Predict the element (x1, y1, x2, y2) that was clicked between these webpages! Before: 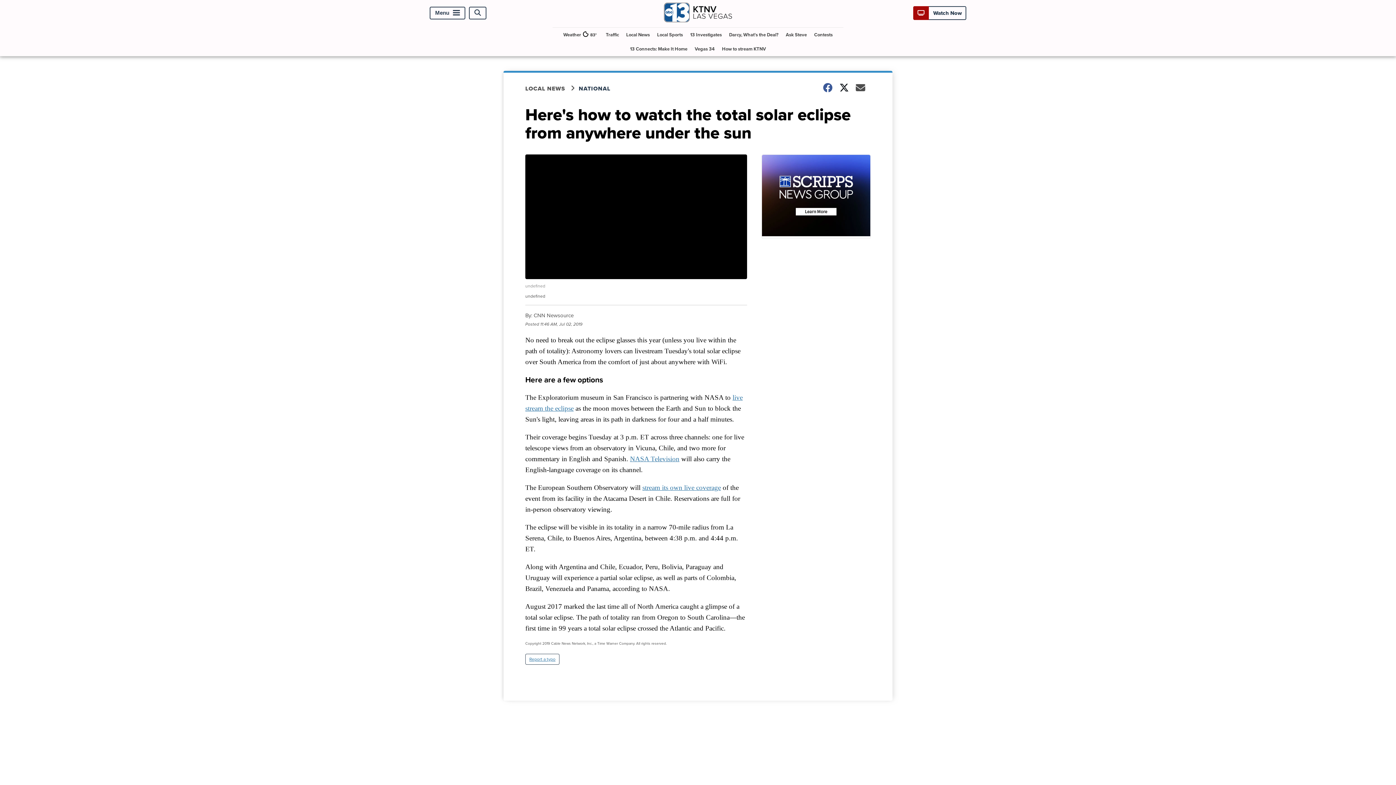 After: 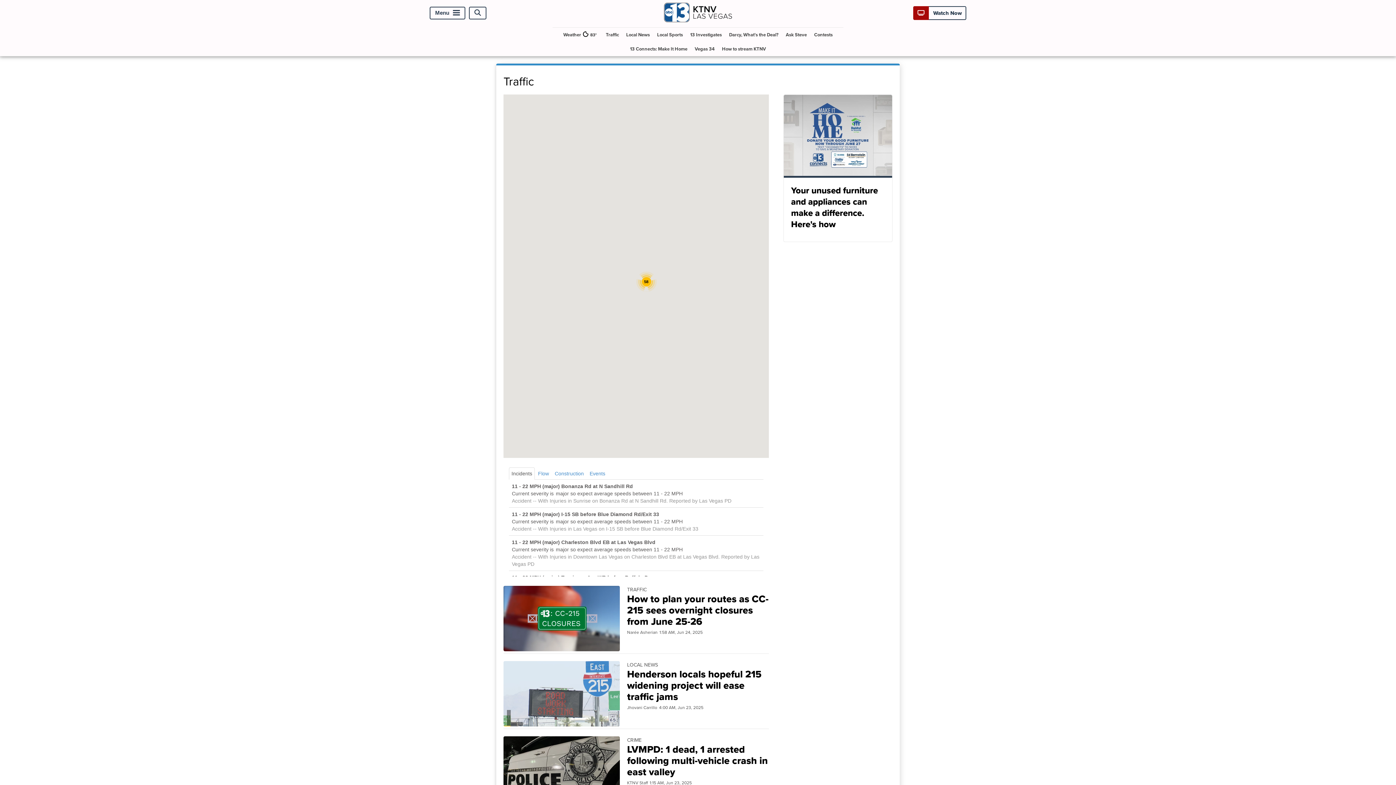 Action: bbox: (603, 27, 622, 41) label: Traffic